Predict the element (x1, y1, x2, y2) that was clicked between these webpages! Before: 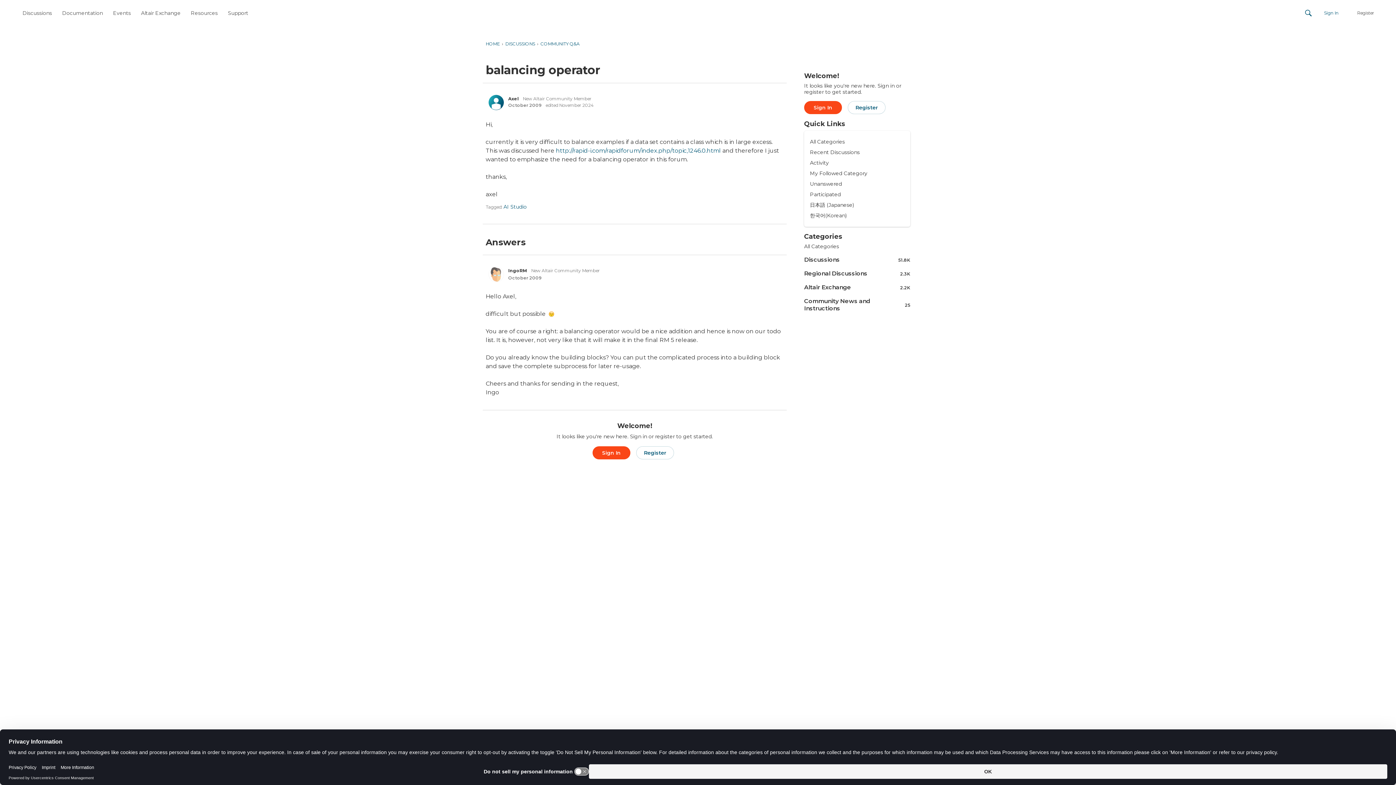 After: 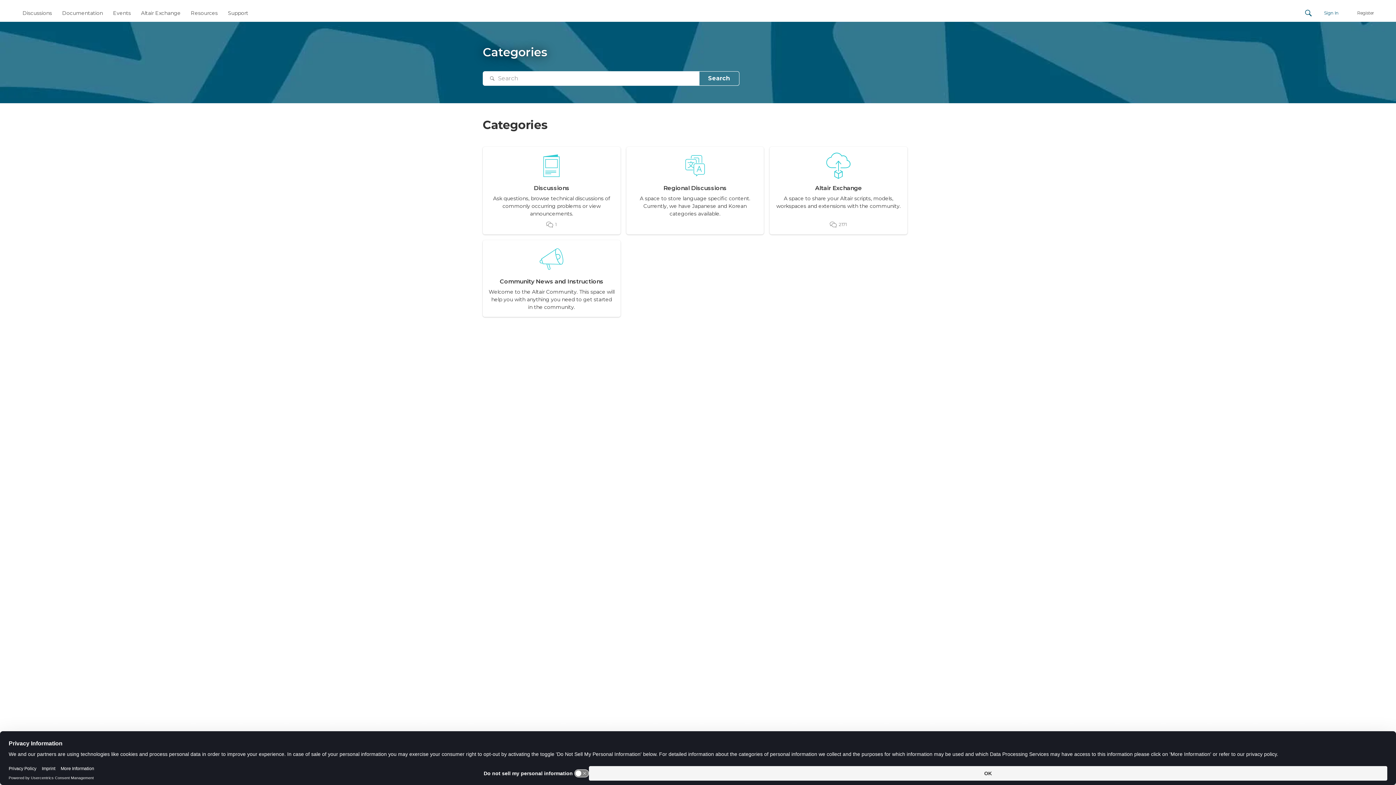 Action: bbox: (810, 136, 904, 147) label: All Categories